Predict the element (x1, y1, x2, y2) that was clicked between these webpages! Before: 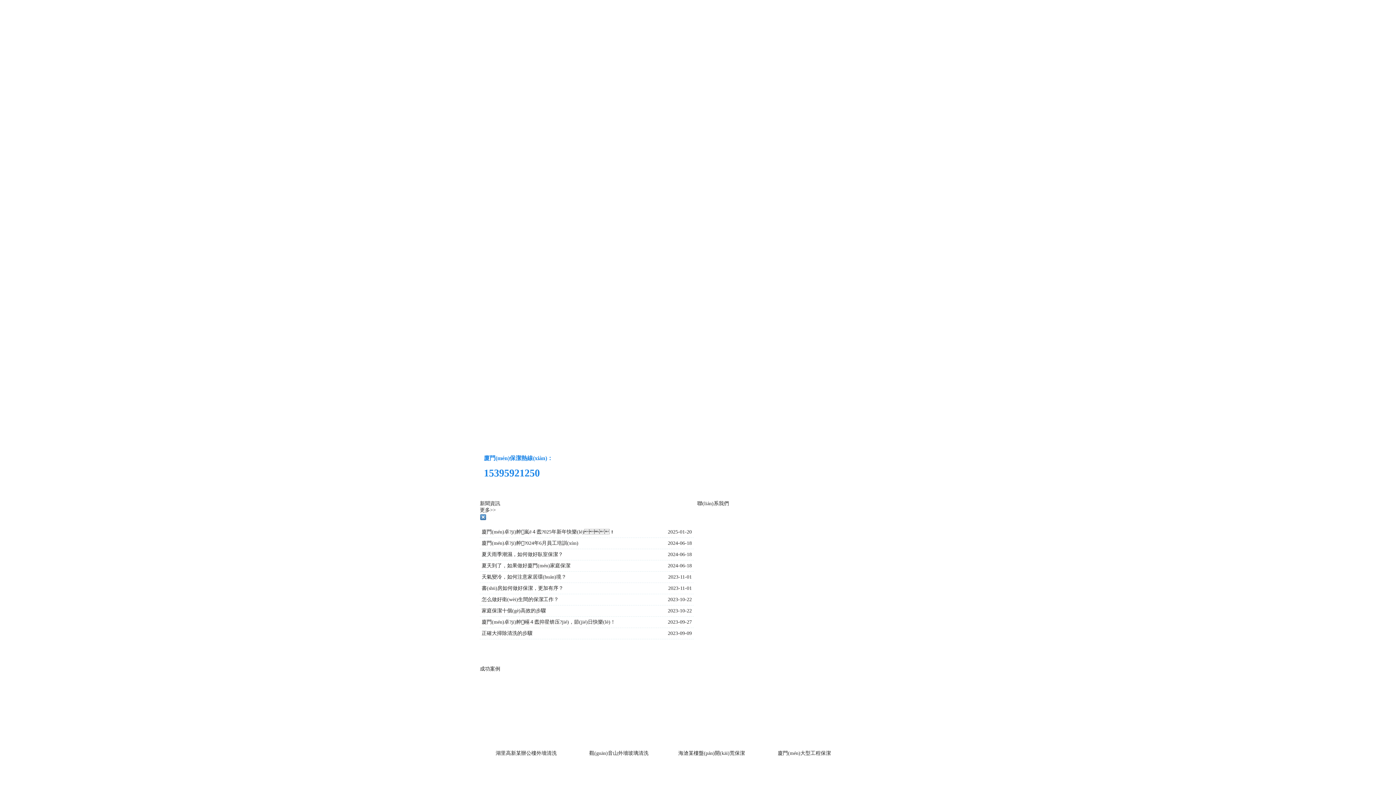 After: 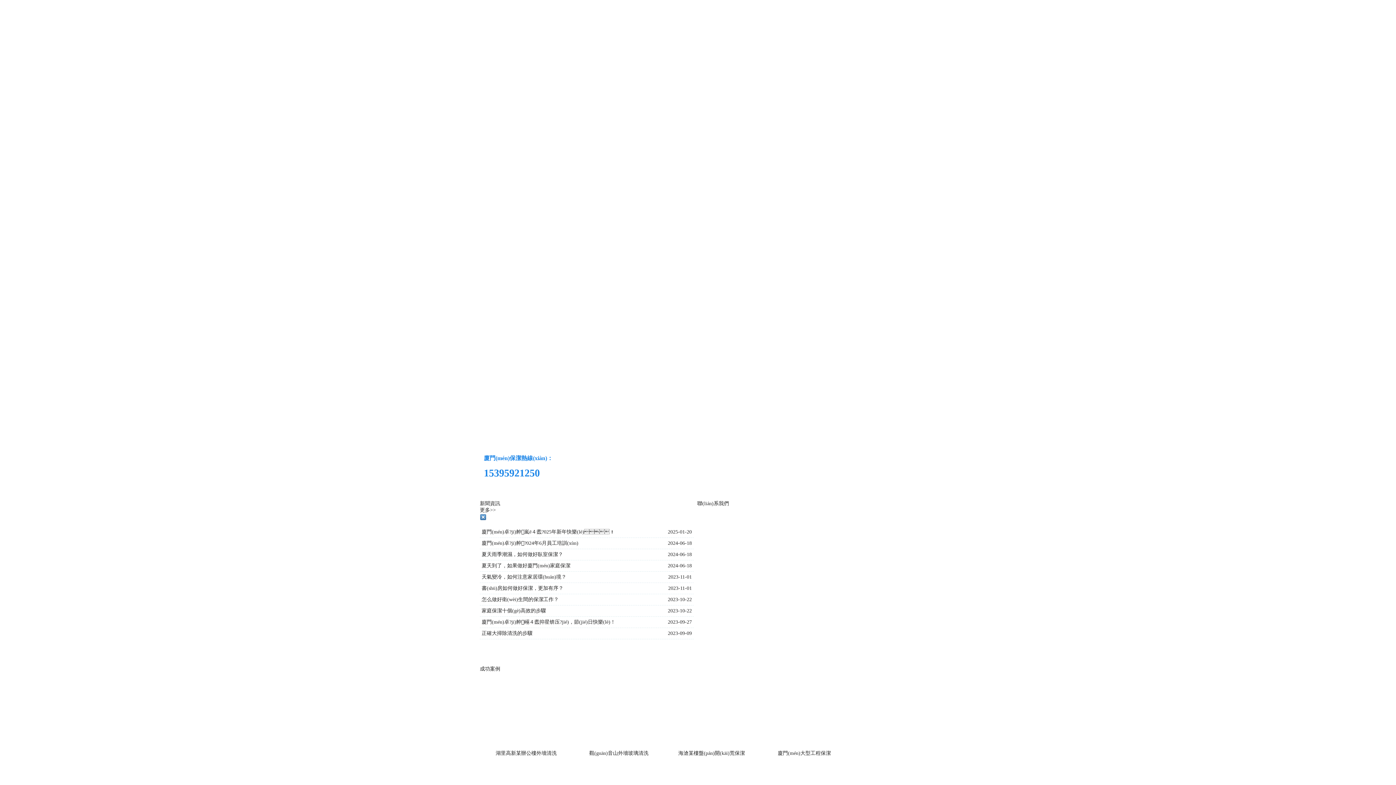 Action: bbox: (481, 629, 664, 637) label: 正確大掃除清洗的步驟